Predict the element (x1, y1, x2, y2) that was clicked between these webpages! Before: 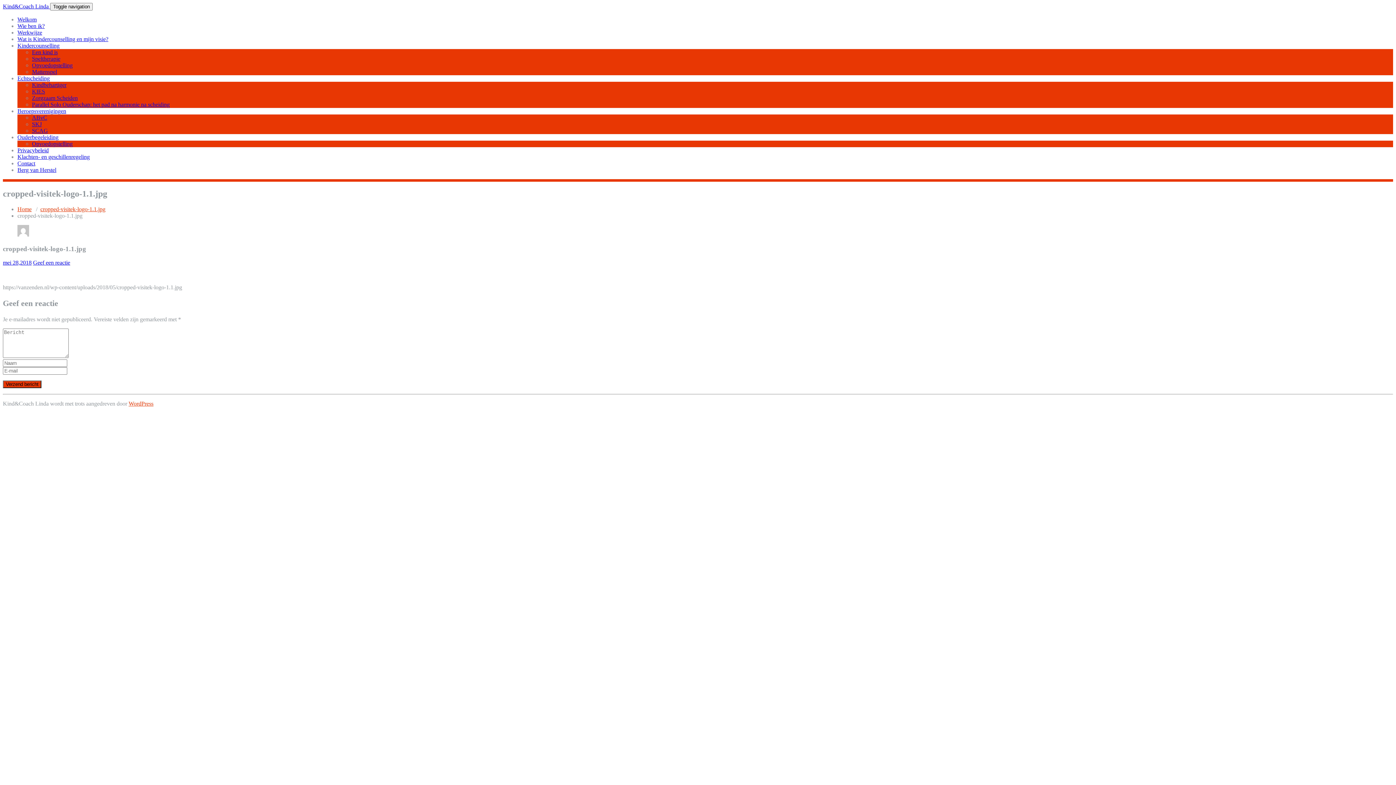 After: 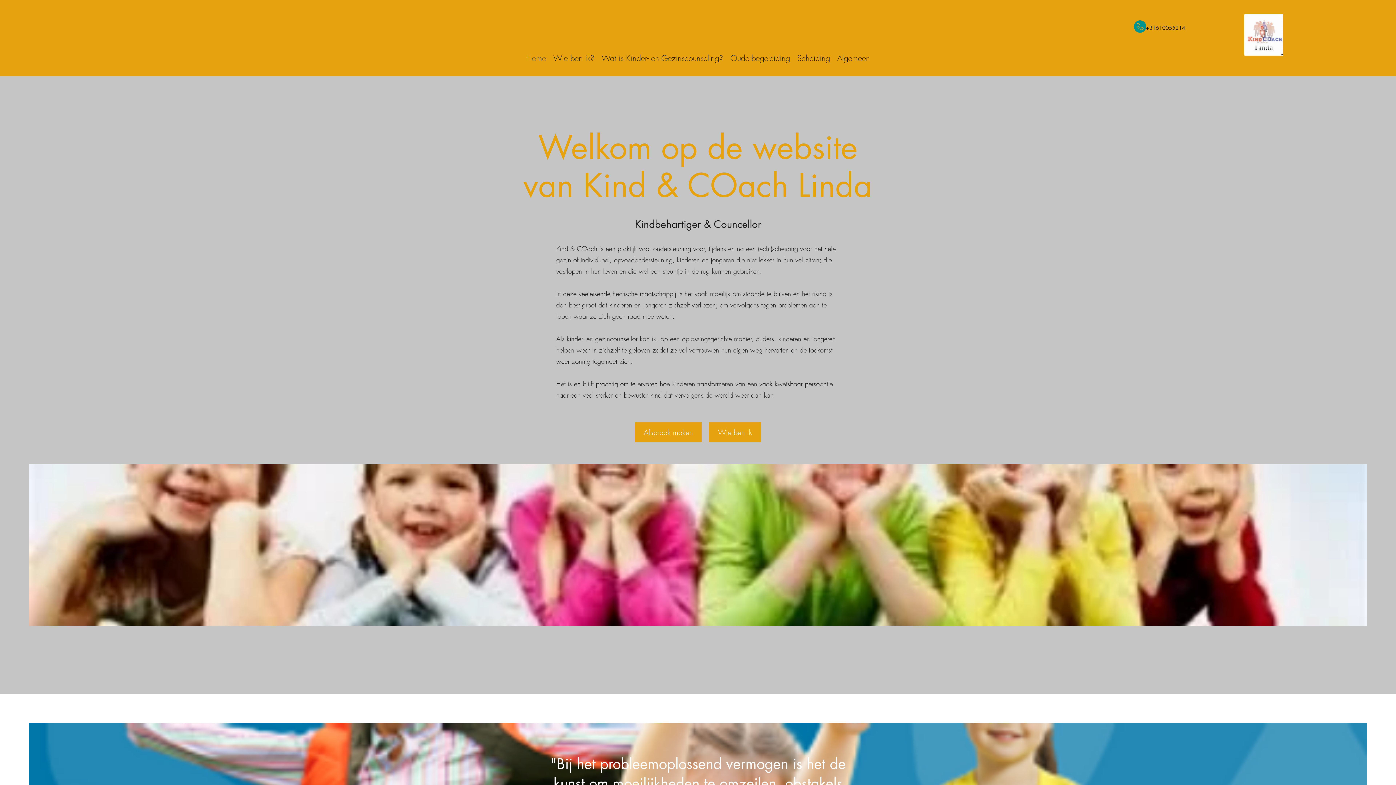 Action: bbox: (2, 3, 50, 9) label: Kind&Coach Linda 